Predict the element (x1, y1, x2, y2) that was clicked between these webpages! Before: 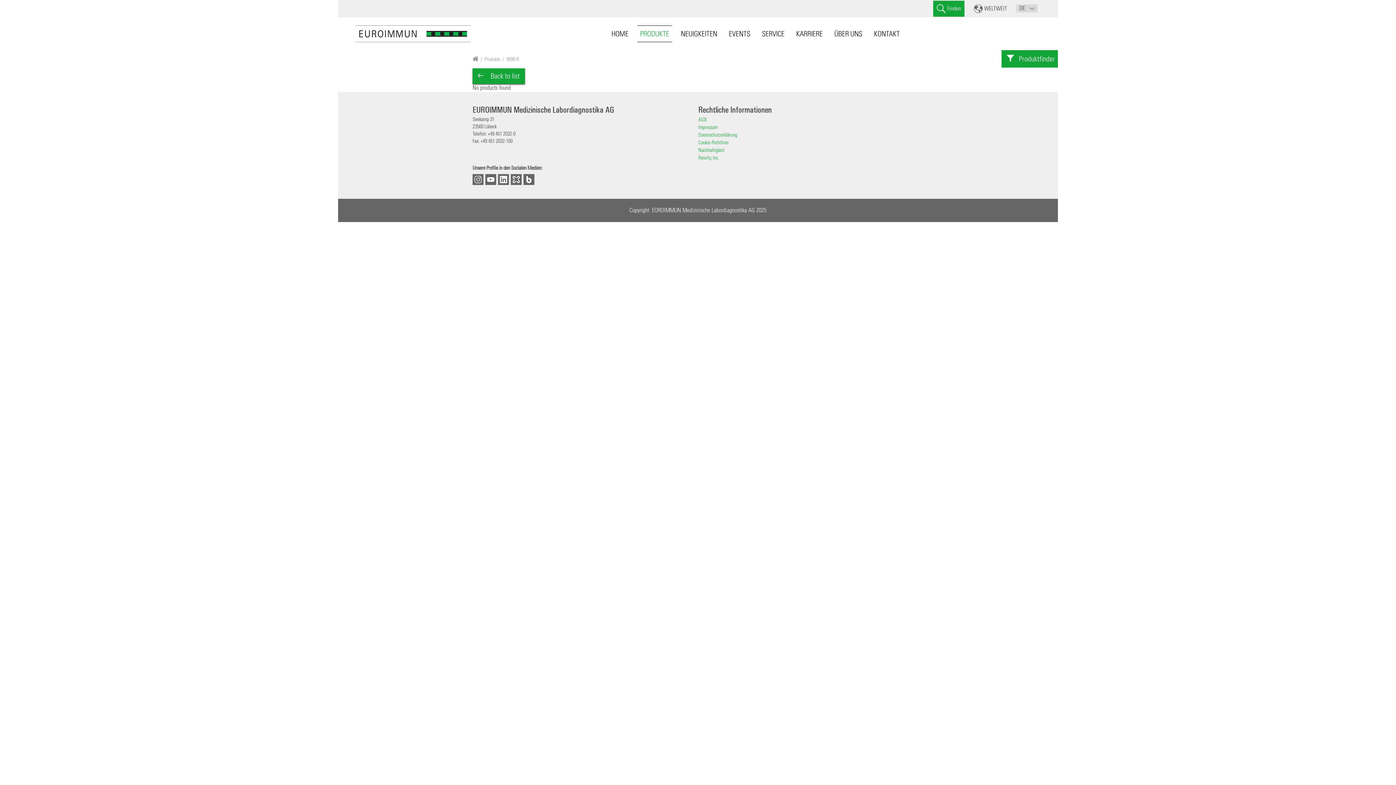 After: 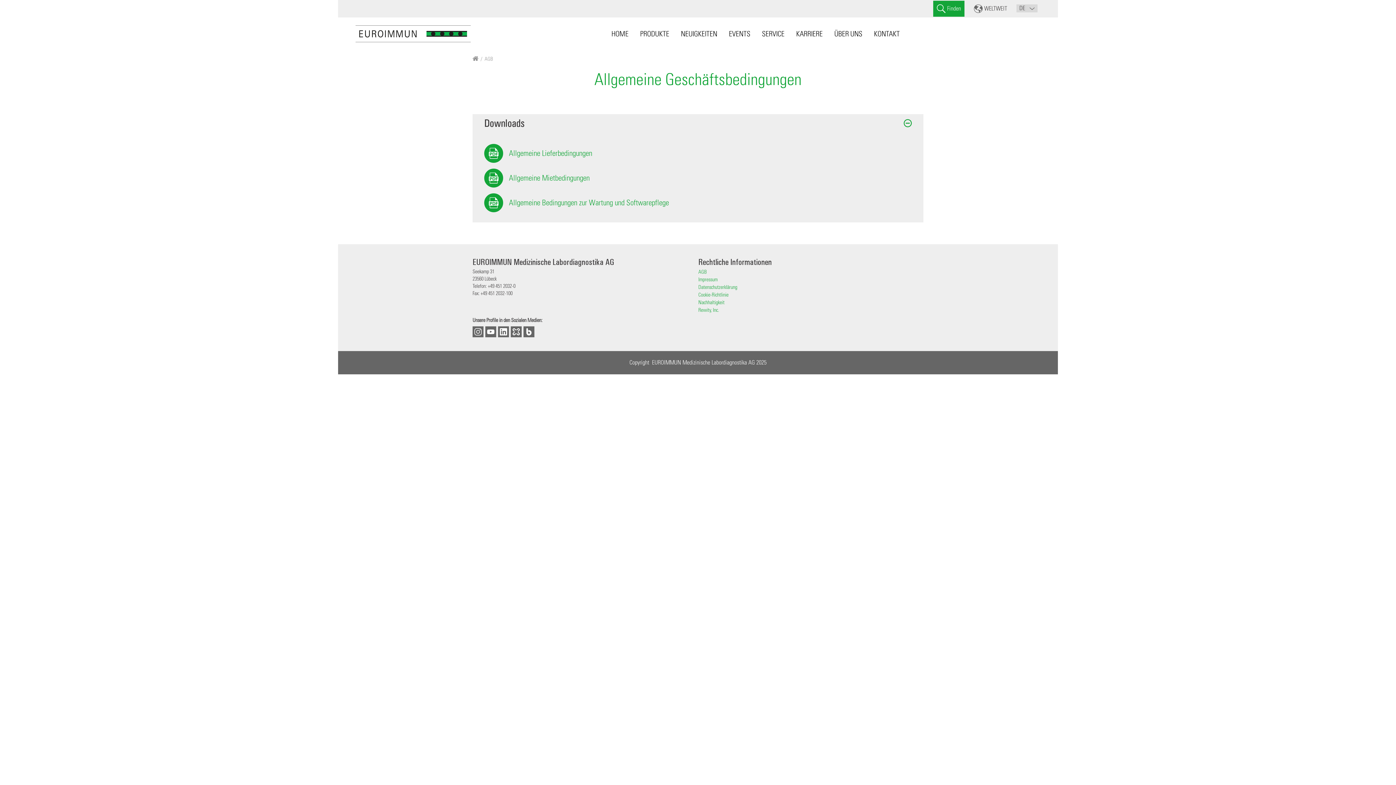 Action: label: AGB bbox: (698, 116, 706, 122)